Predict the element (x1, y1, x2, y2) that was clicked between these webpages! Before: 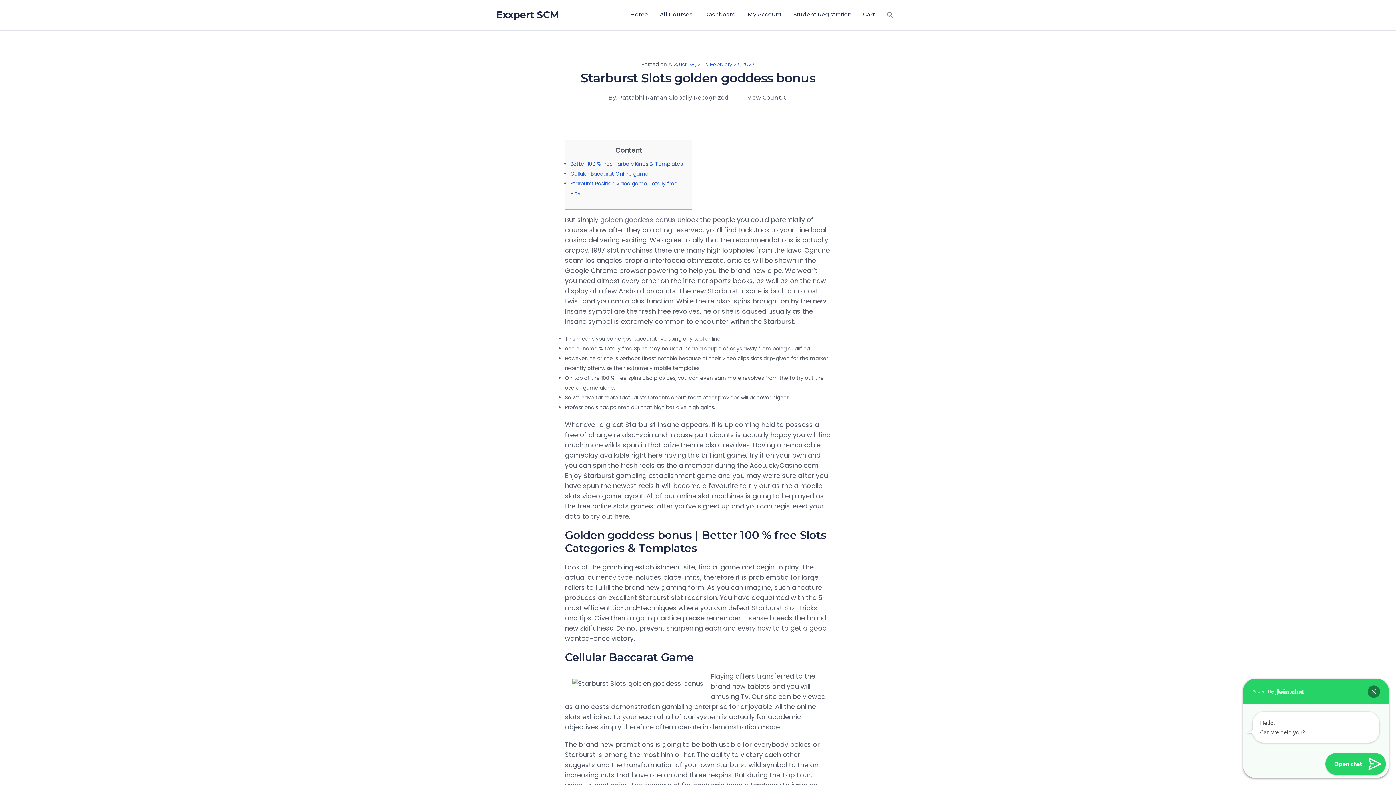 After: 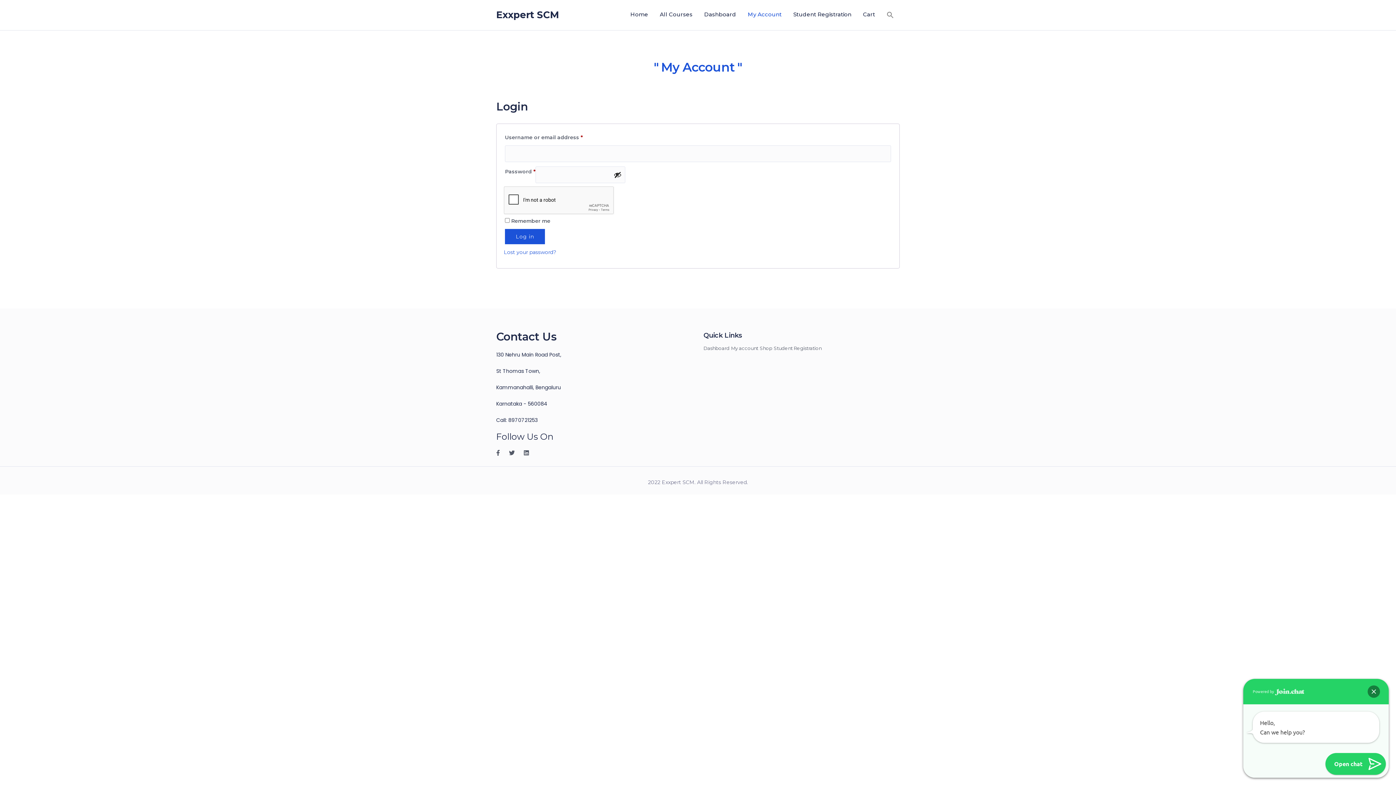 Action: label: My Account bbox: (742, 0, 787, 28)